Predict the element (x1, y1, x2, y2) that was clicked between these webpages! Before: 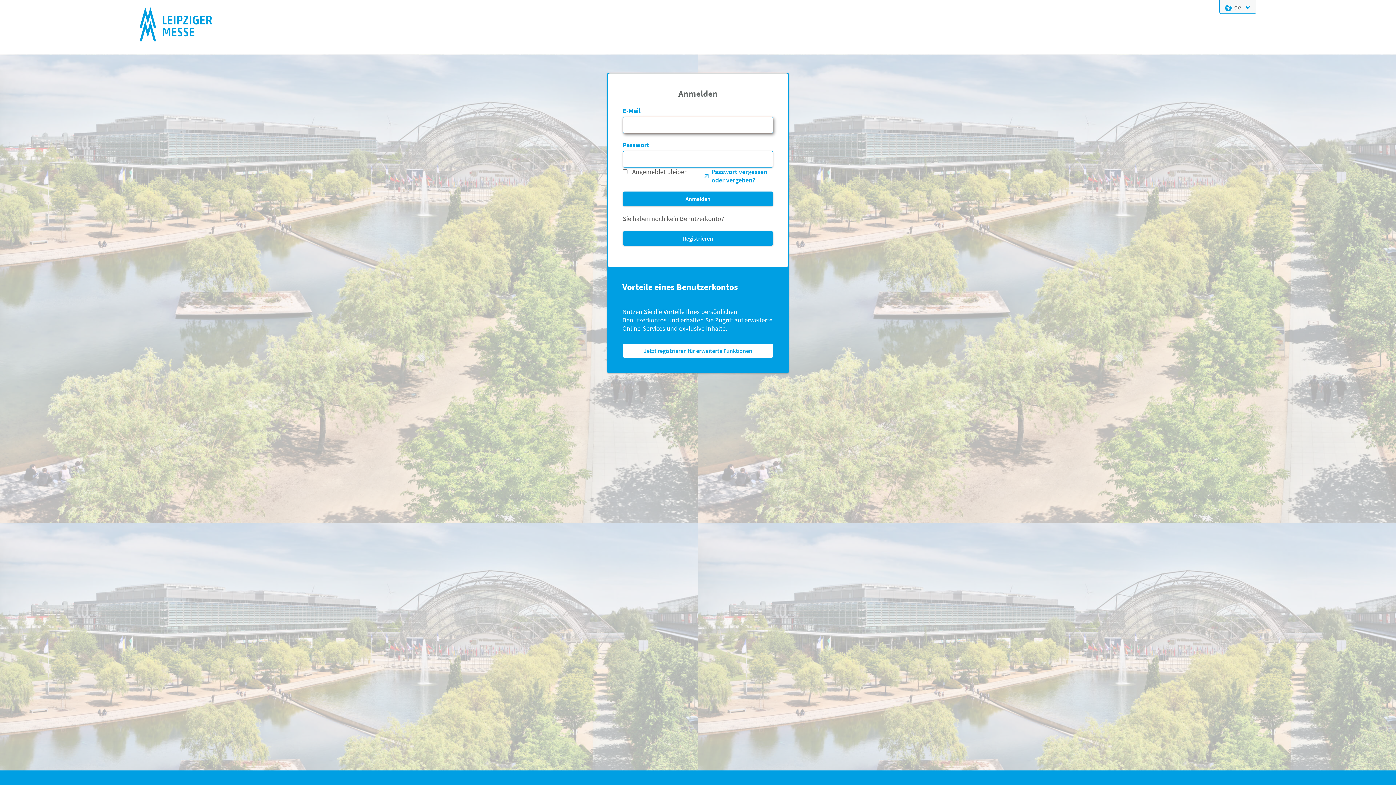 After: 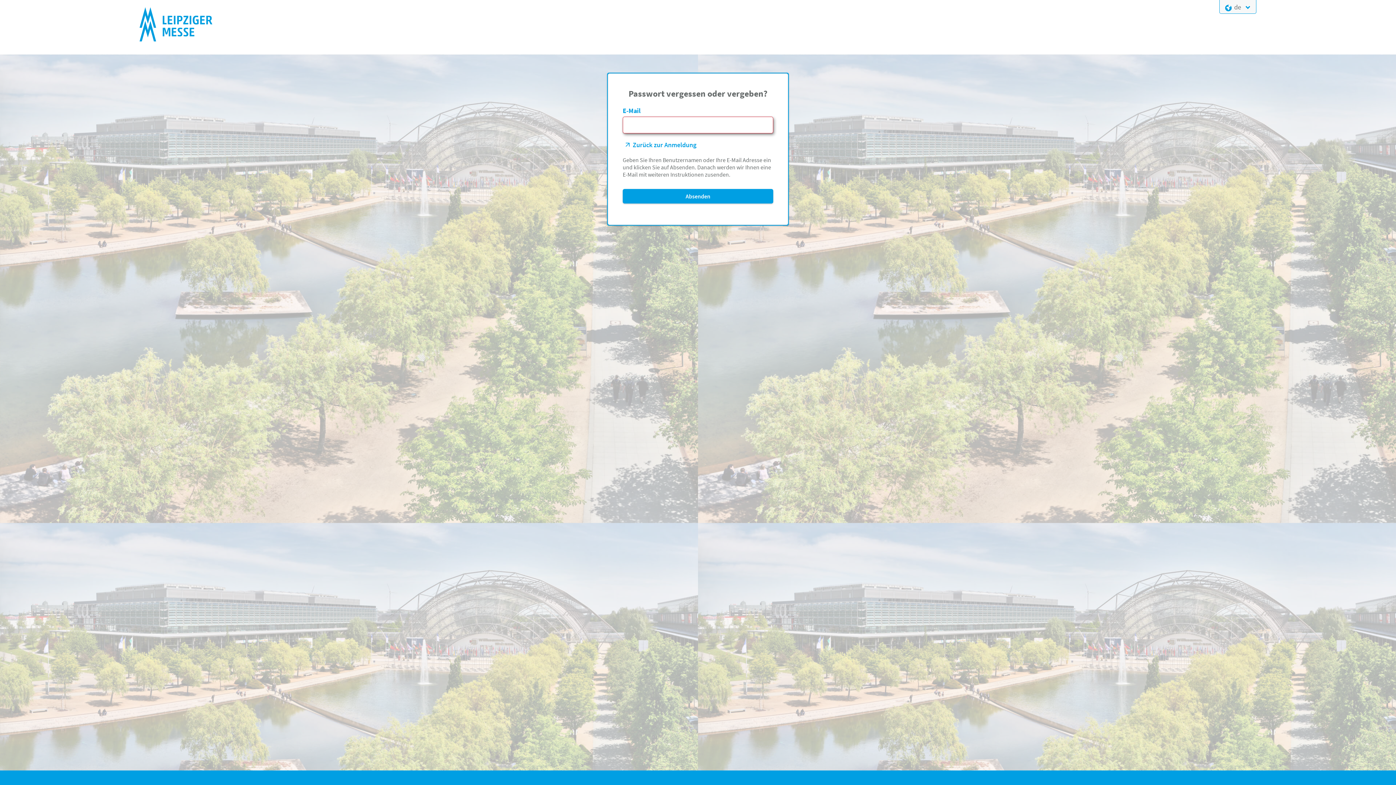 Action: label: Passwort vergessen oder vergeben? bbox: (701, 167, 773, 184)